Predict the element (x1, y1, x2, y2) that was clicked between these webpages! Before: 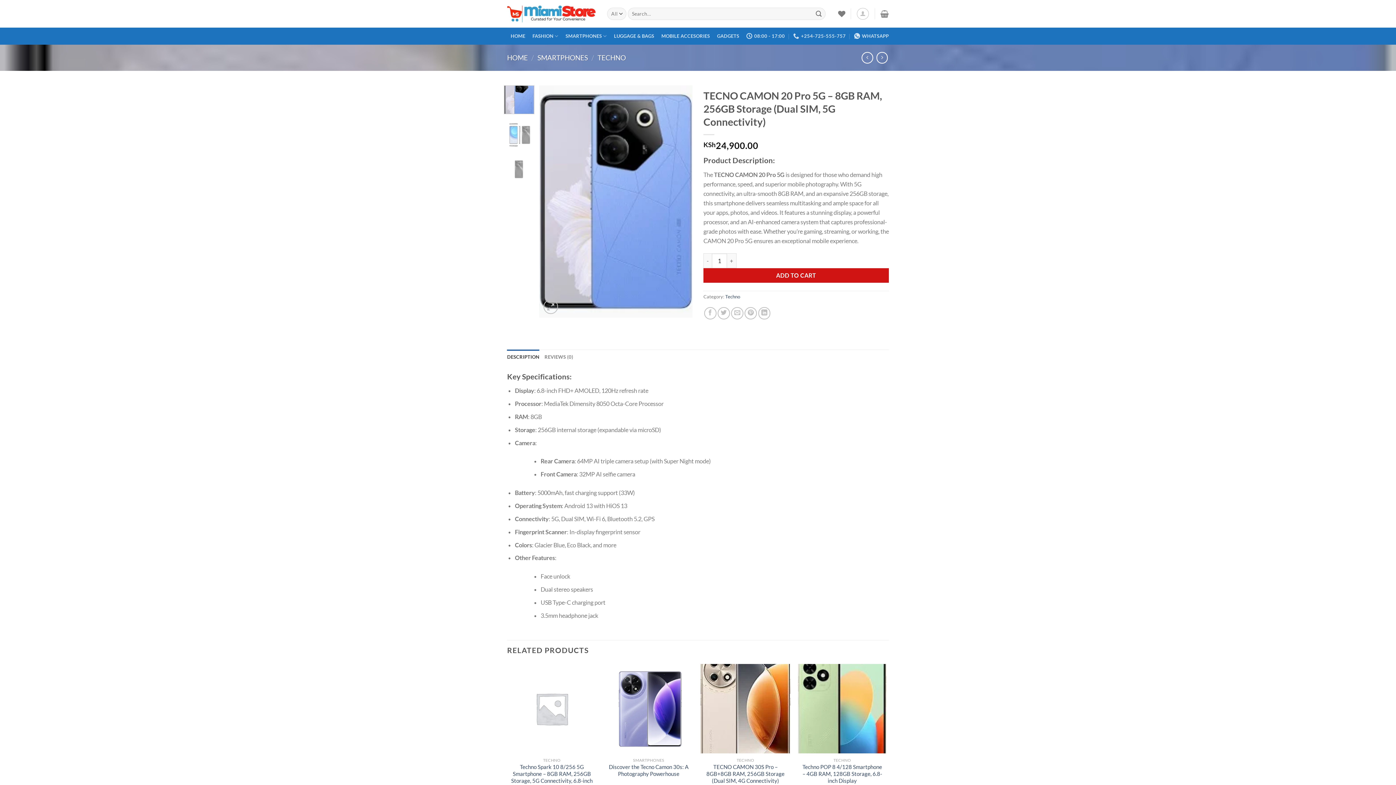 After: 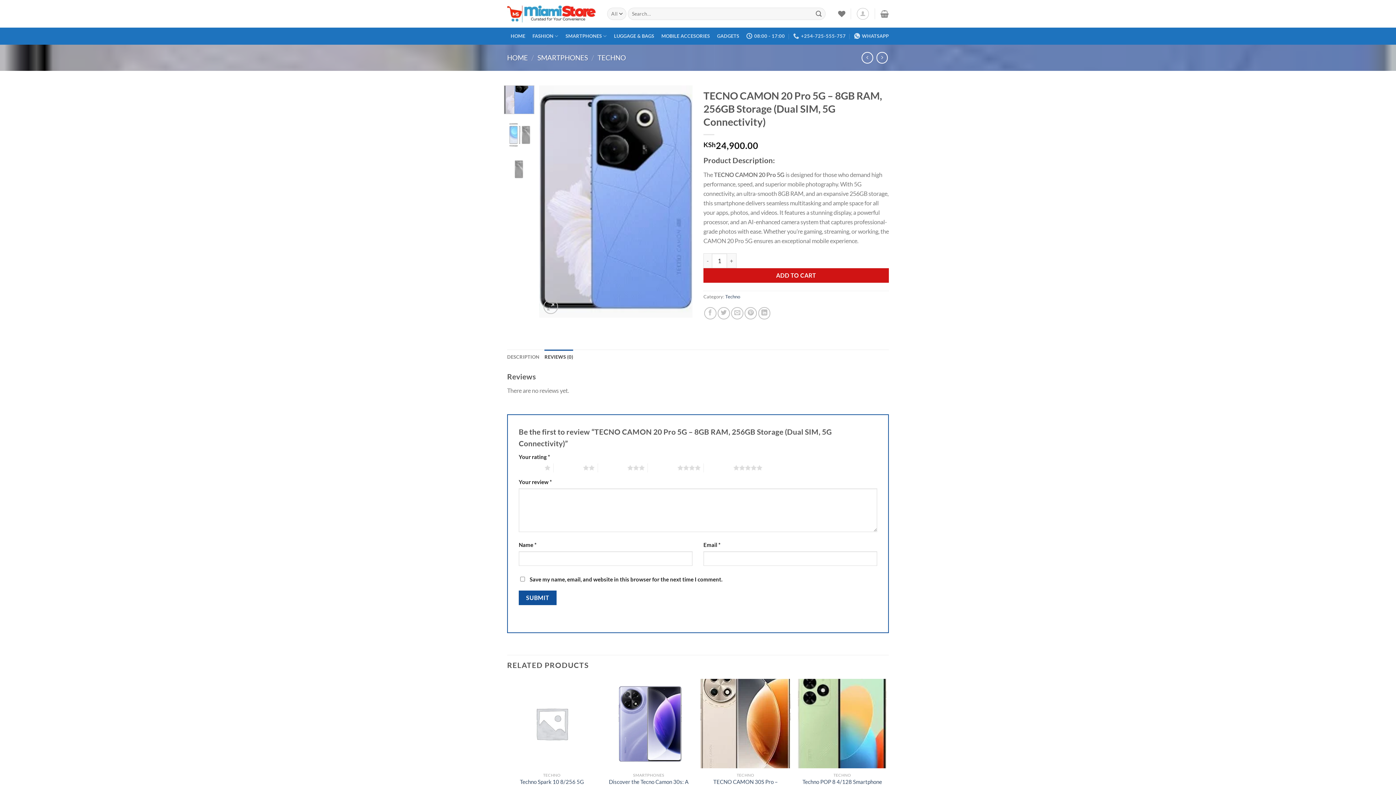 Action: bbox: (544, 349, 573, 364) label: REVIEWS (0)